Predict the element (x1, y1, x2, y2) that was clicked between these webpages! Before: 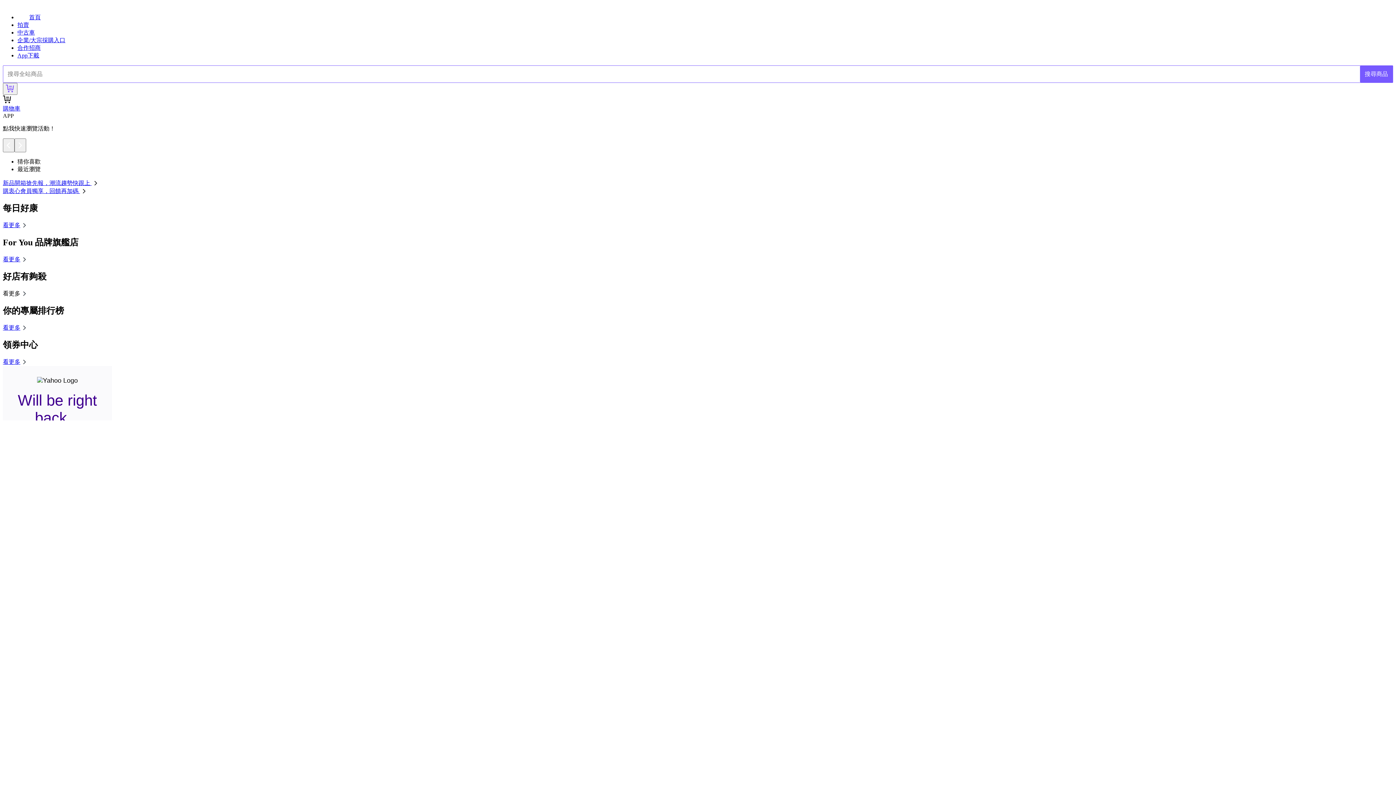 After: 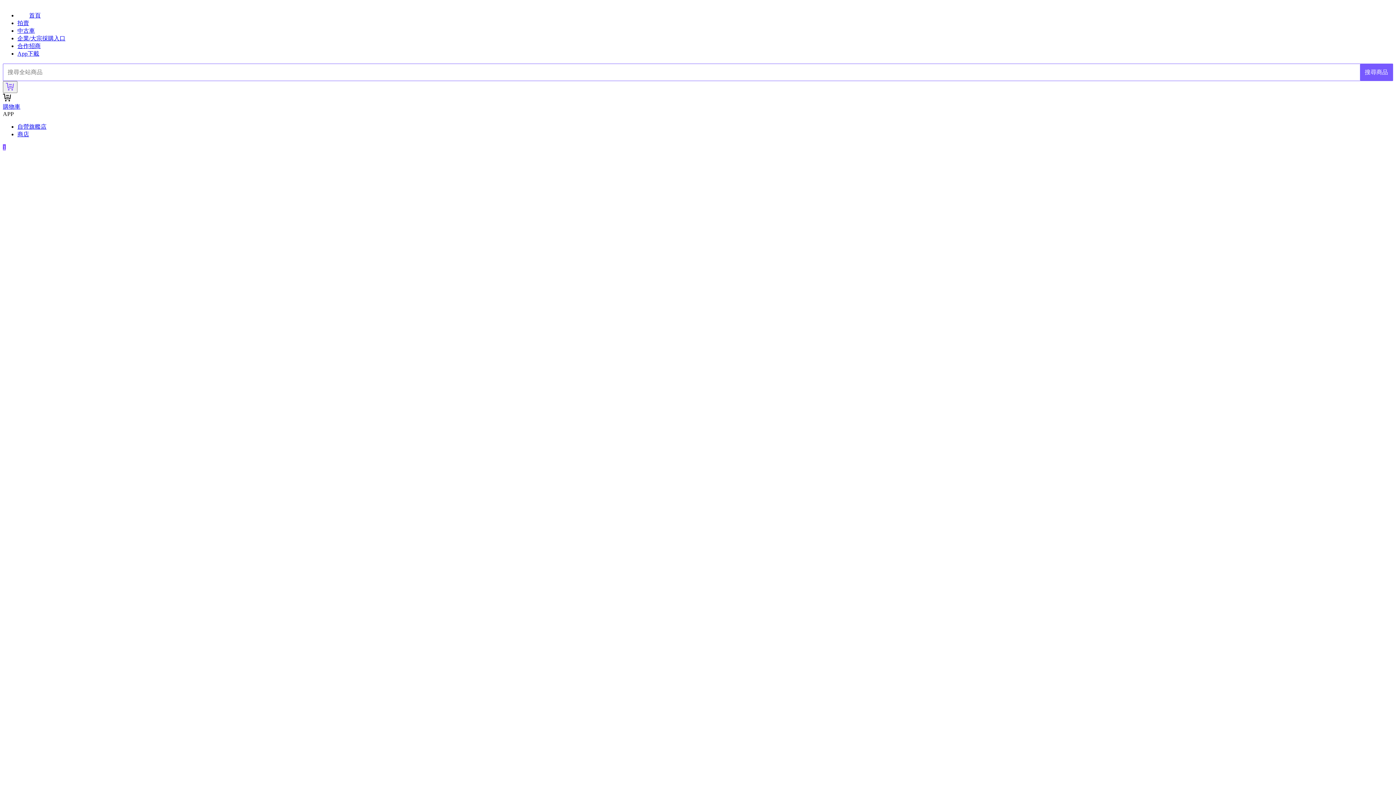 Action: bbox: (2, 256, 28, 262) label: 看更多